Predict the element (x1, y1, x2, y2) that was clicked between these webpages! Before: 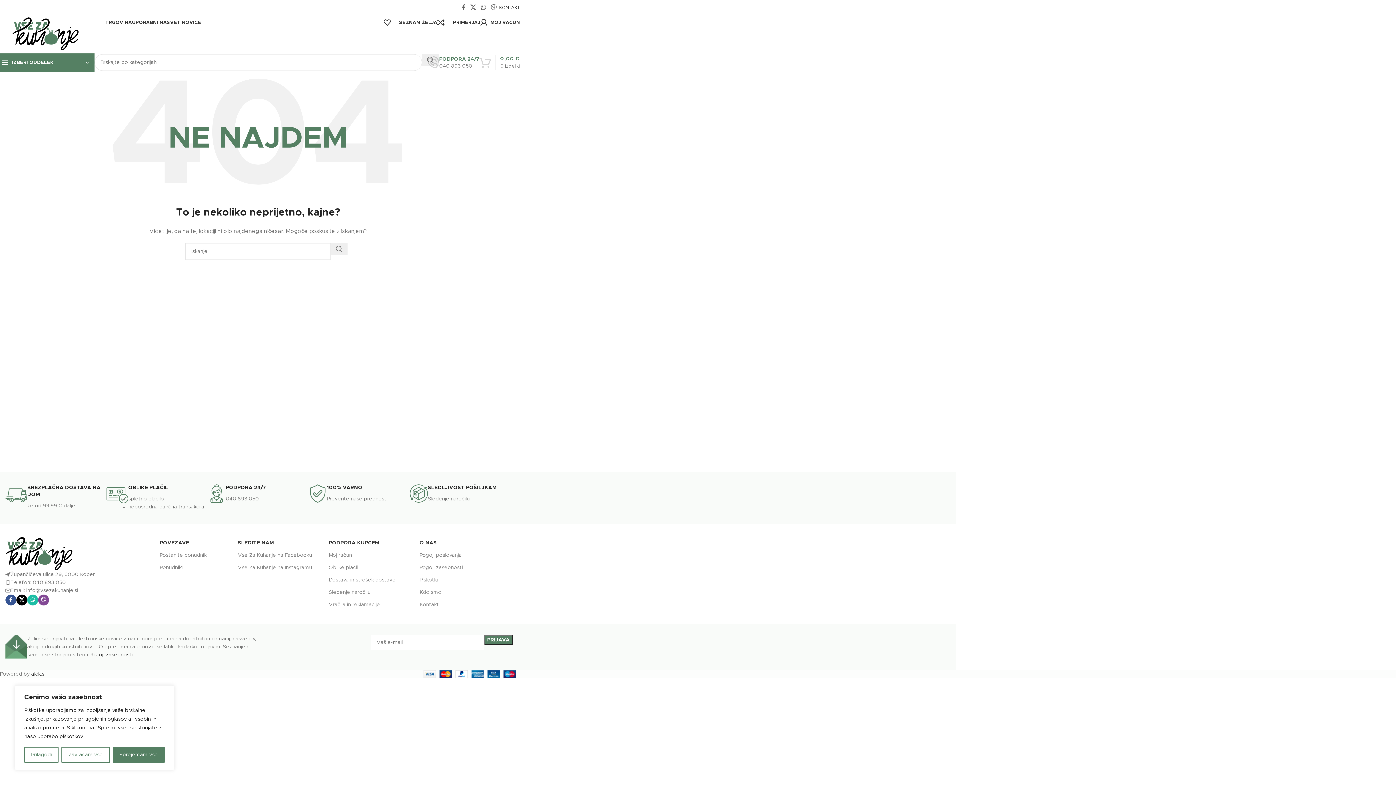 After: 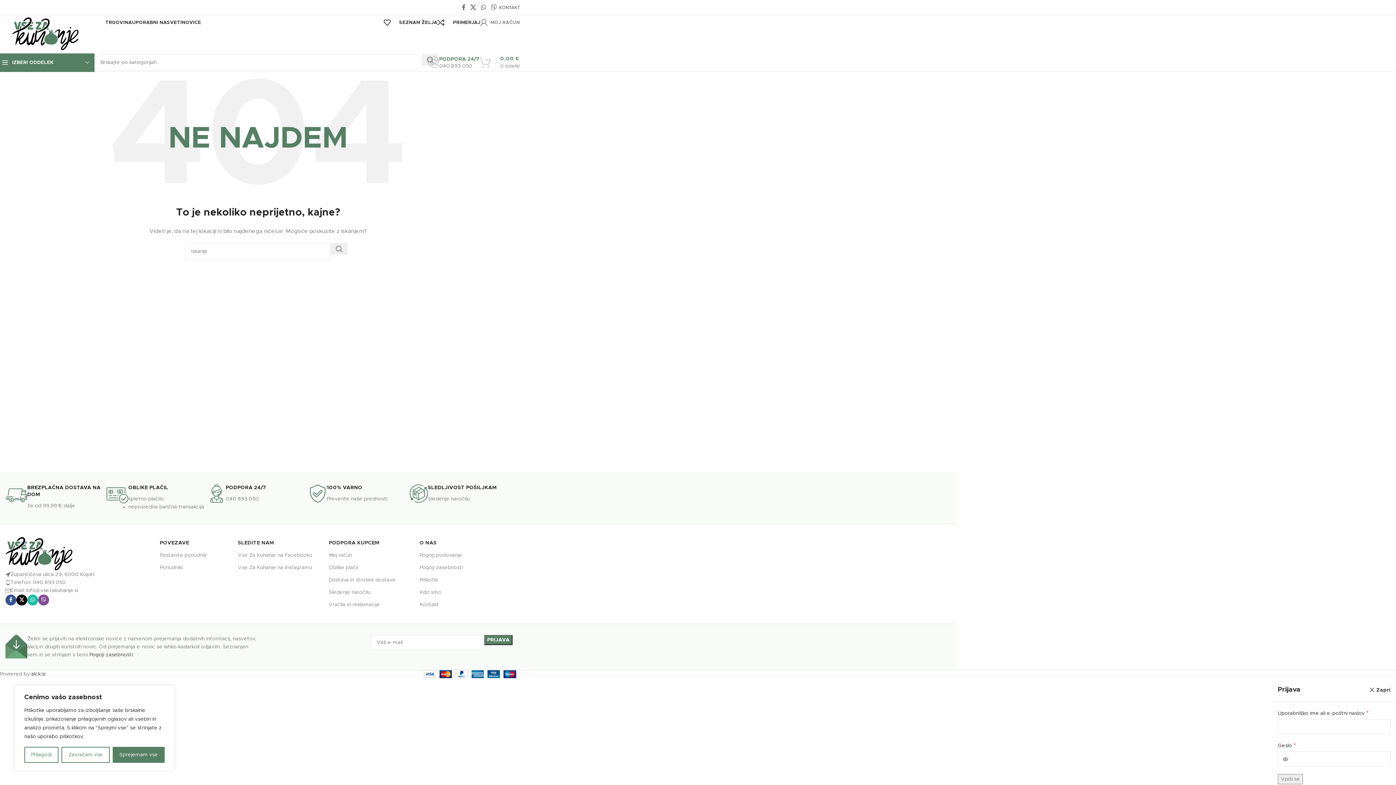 Action: label: MOJ RAČUN bbox: (480, 15, 520, 29)